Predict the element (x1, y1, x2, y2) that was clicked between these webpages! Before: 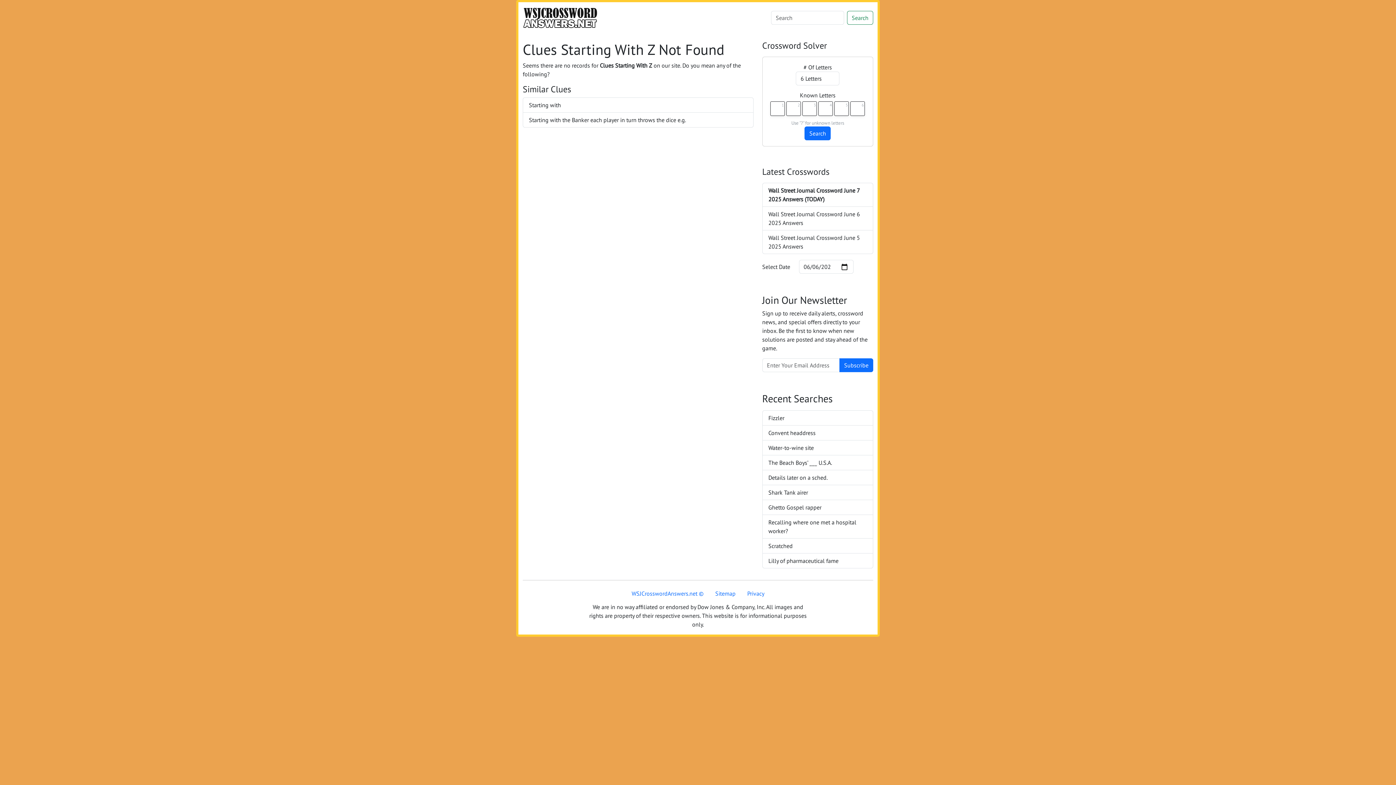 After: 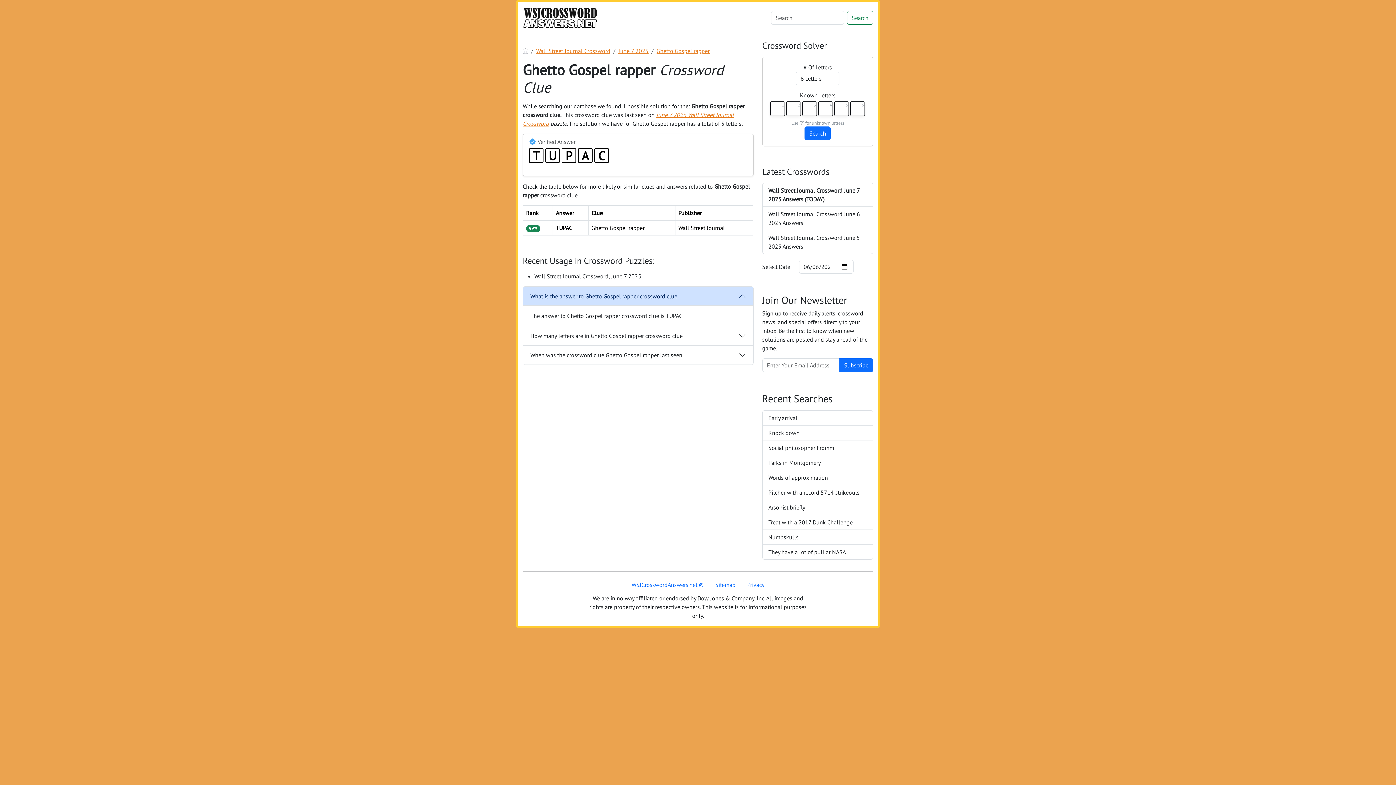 Action: label: Ghetto Gospel rapper bbox: (762, 500, 873, 515)